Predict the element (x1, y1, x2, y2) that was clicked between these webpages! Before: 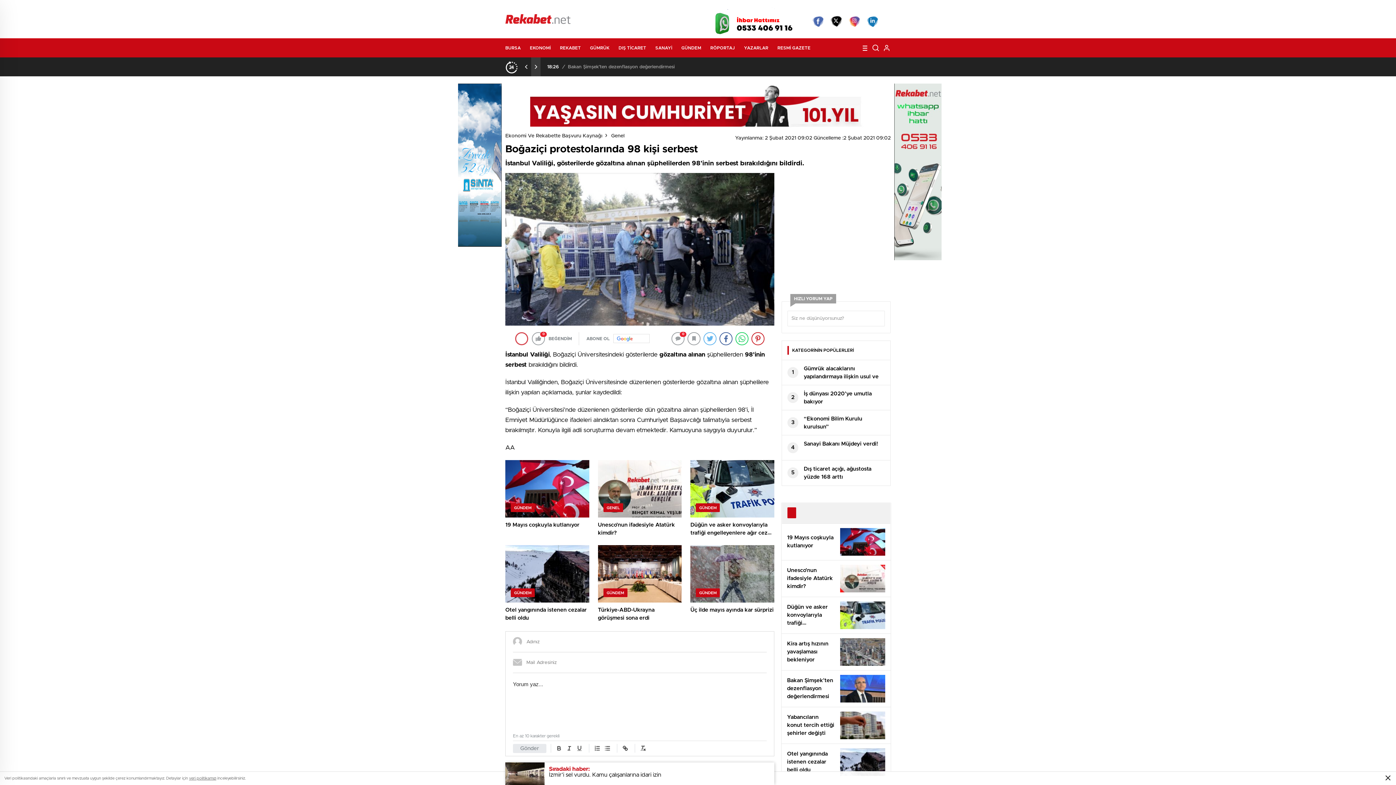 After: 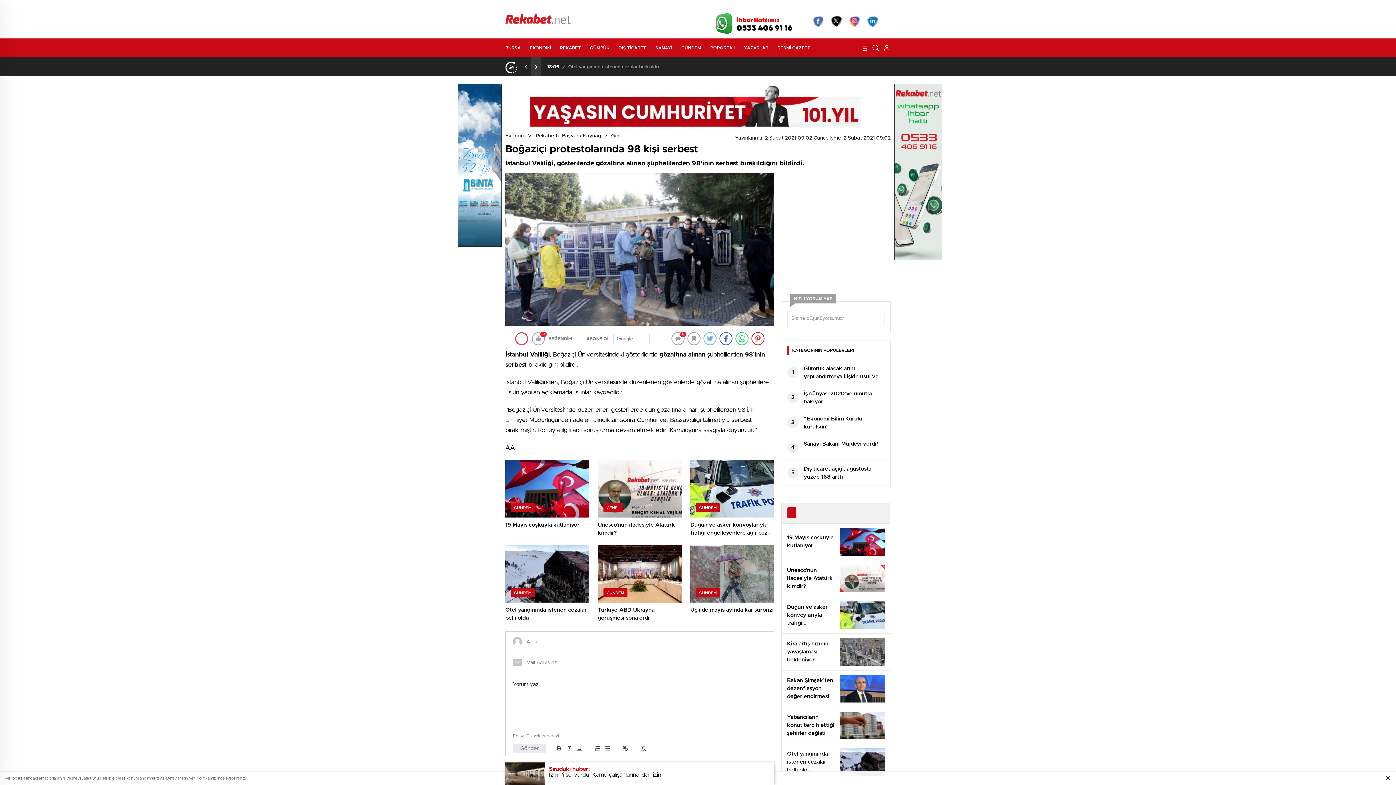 Action: bbox: (521, 57, 531, 76)